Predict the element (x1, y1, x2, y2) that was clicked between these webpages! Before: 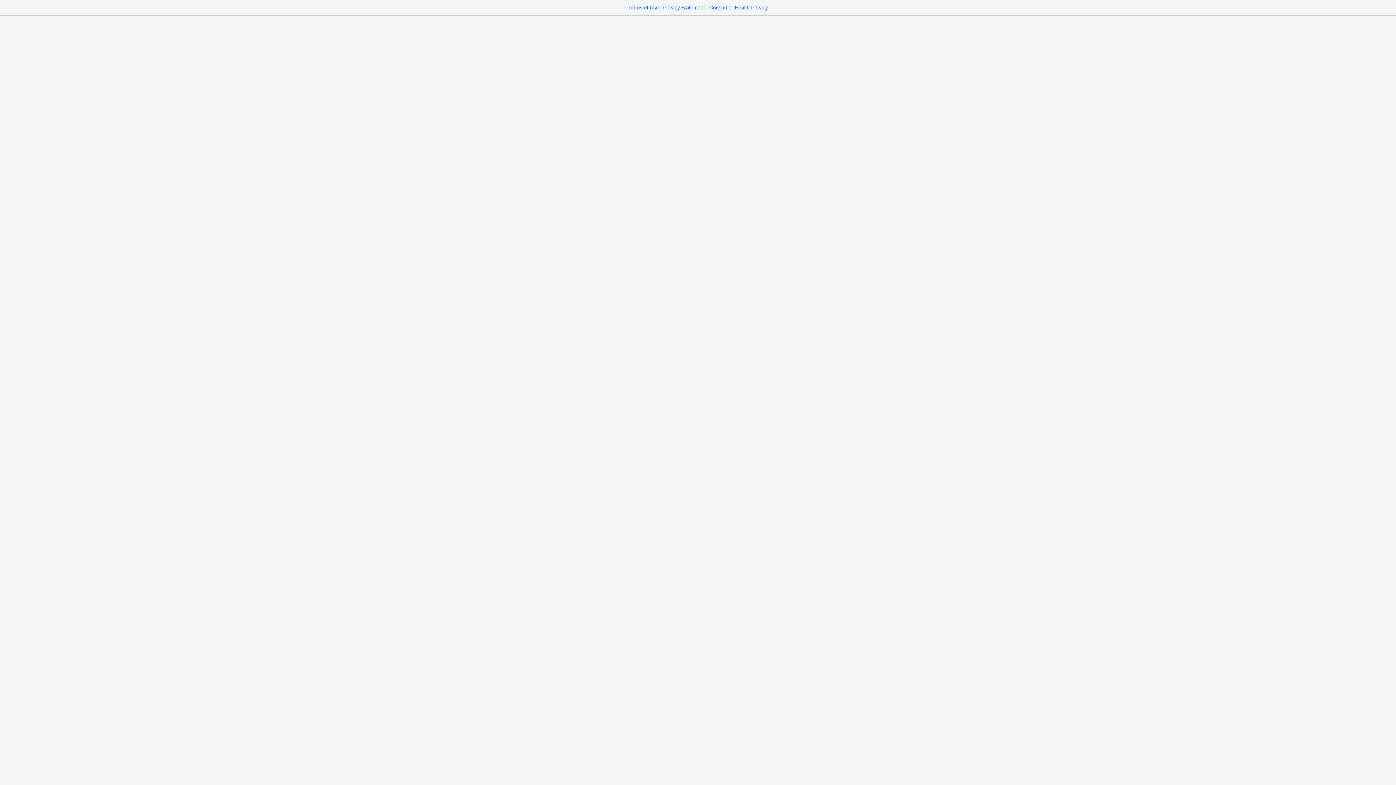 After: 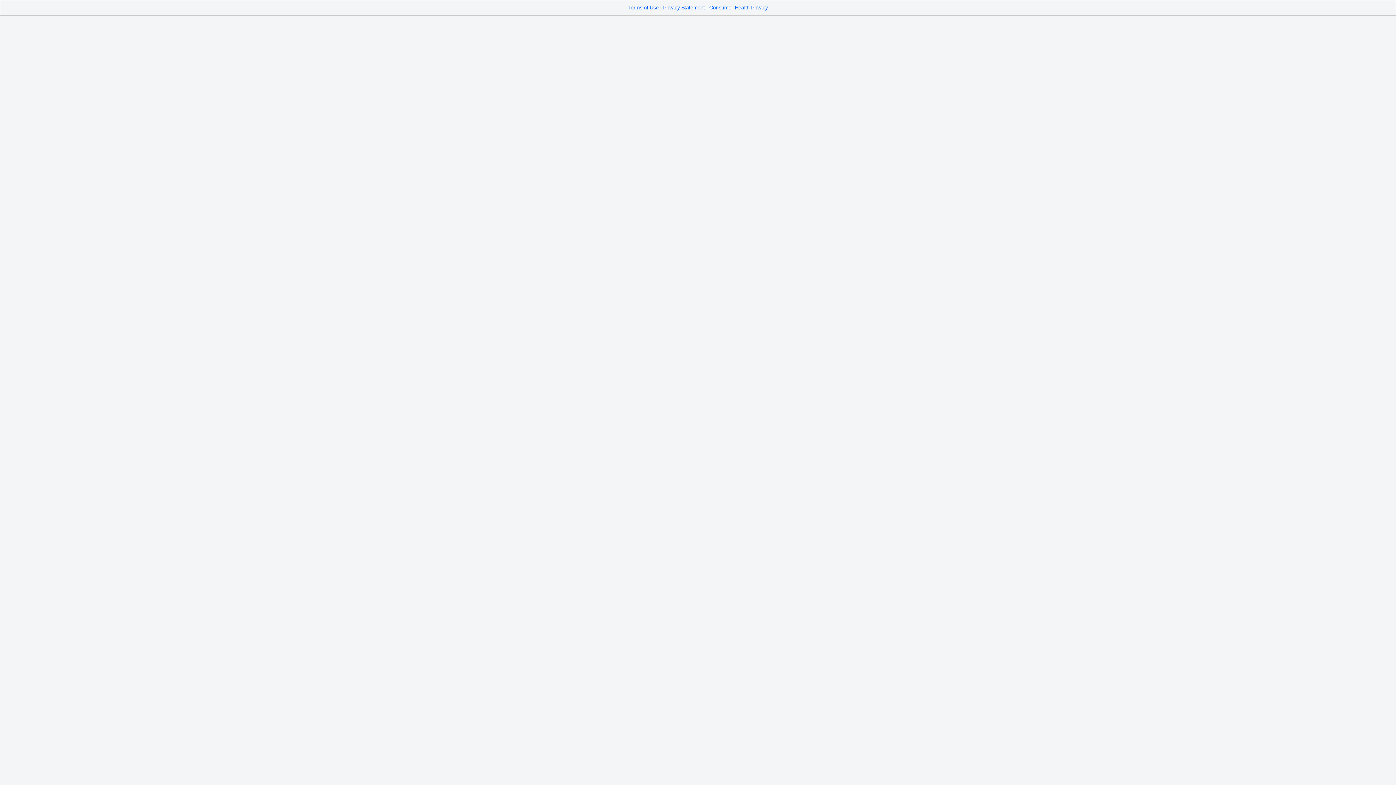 Action: bbox: (663, 4, 705, 10) label: Privacy Statement